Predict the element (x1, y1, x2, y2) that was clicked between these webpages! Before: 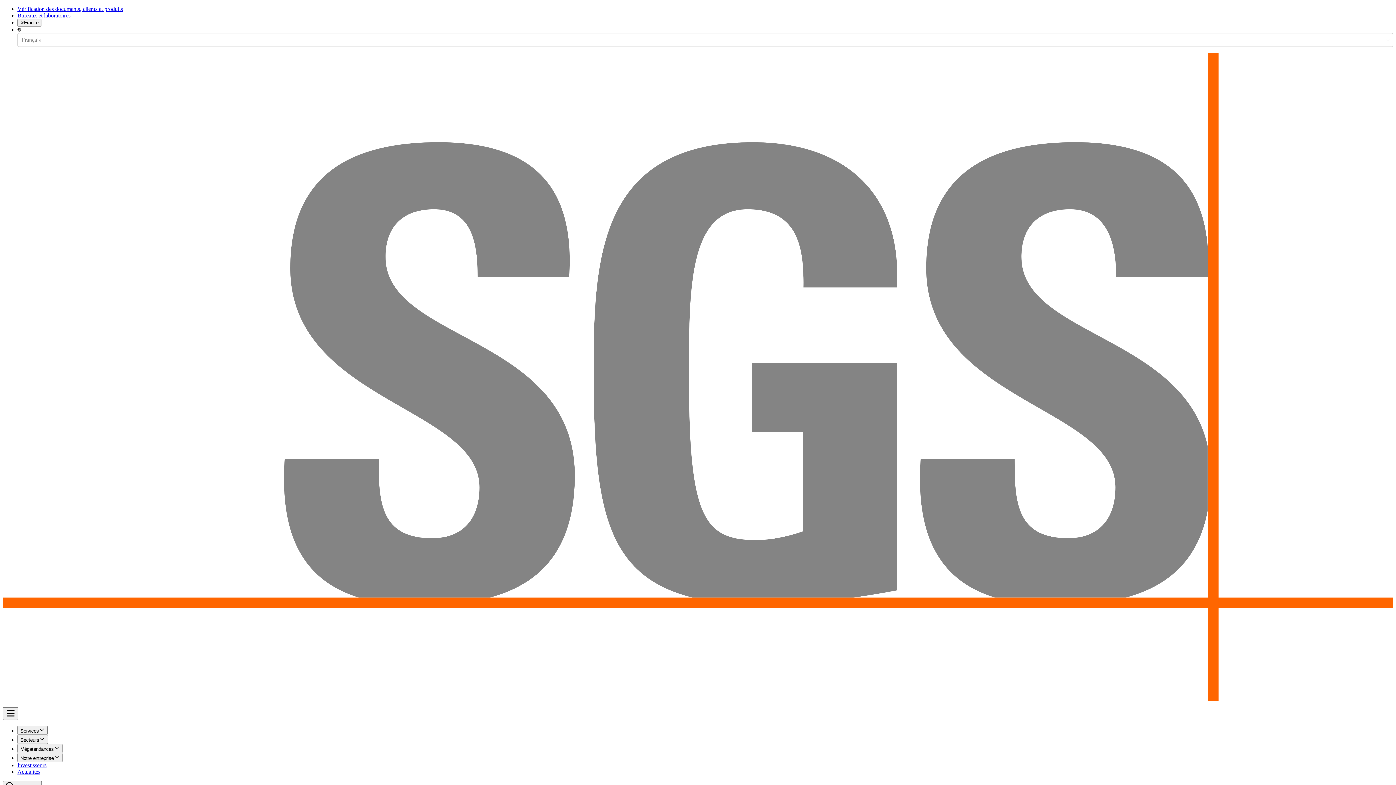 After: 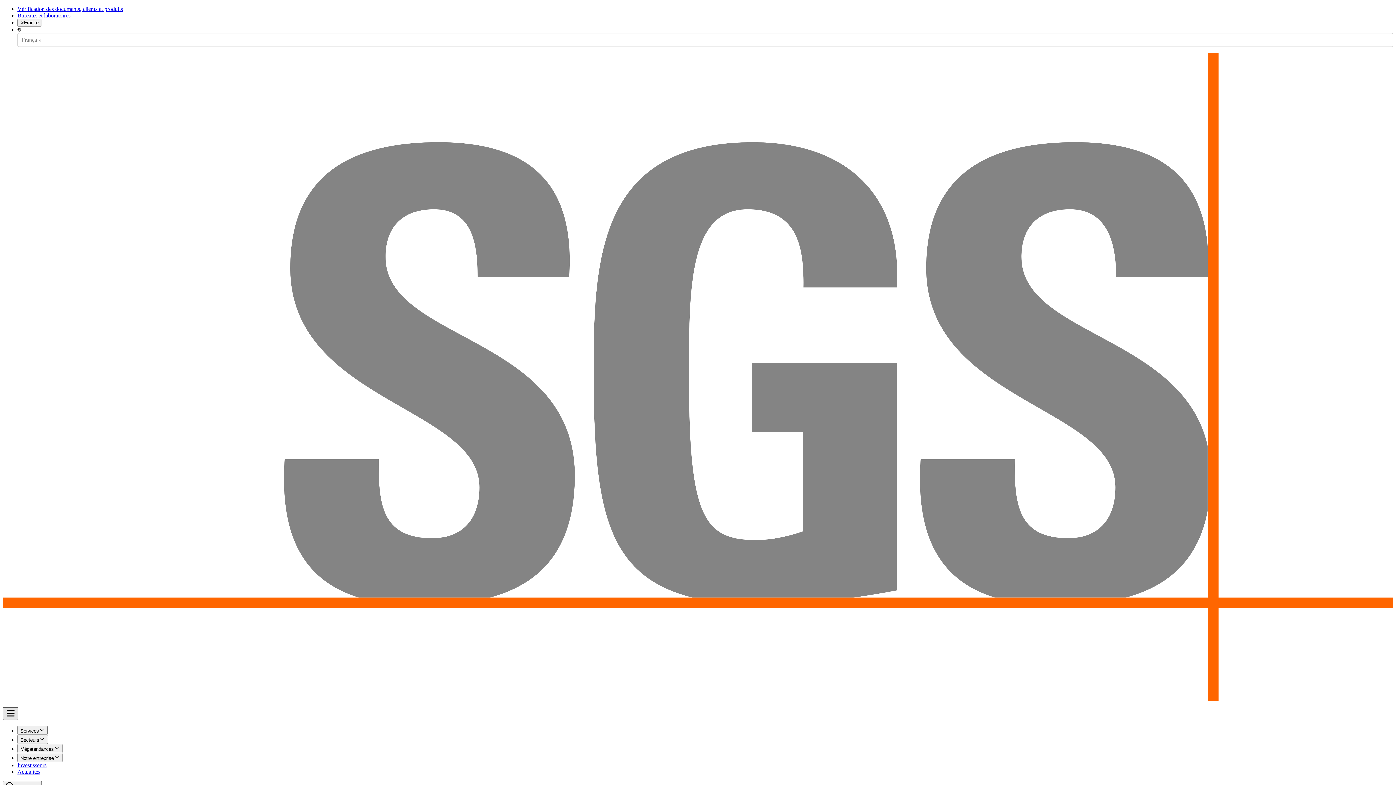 Action: bbox: (2, 707, 18, 720)